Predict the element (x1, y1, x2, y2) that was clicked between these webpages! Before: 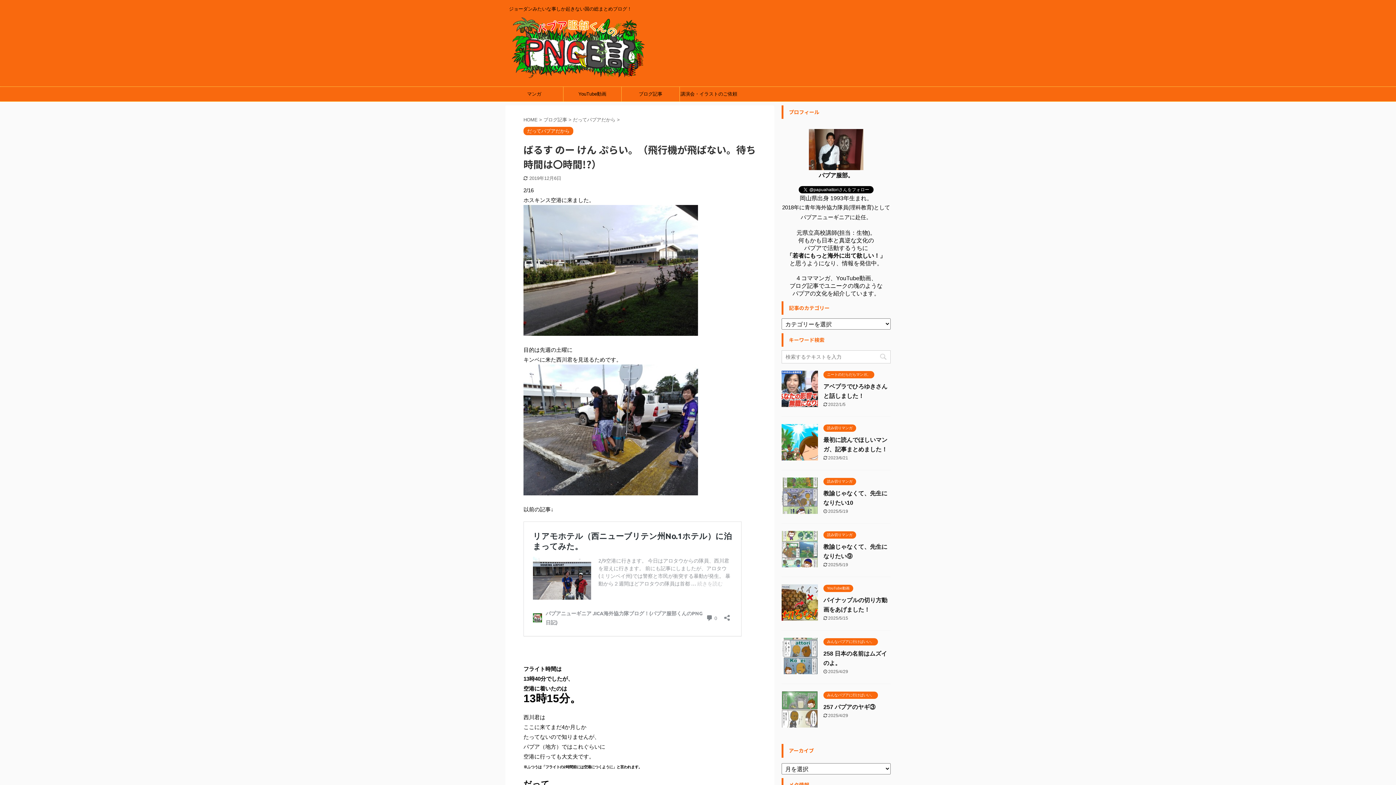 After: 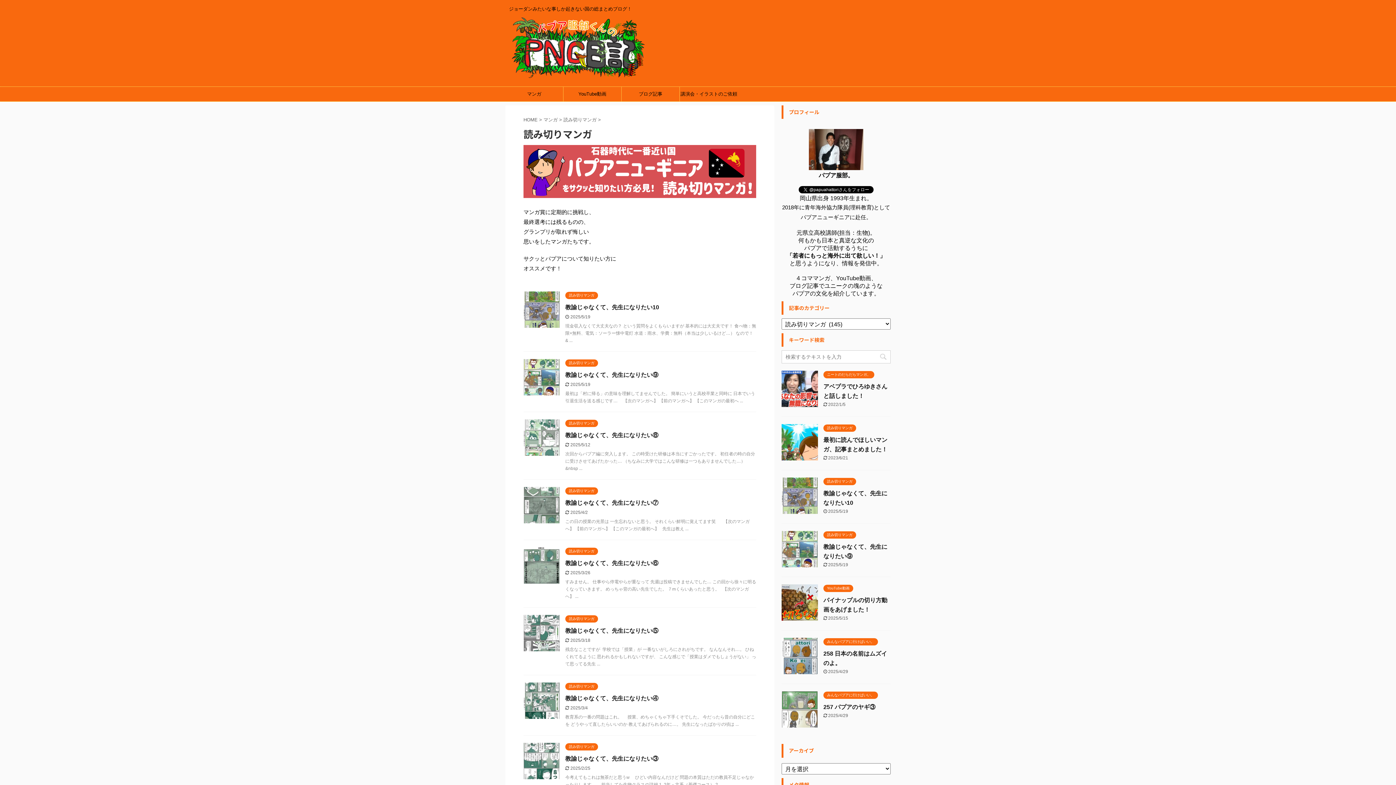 Action: label: 読み切りマンガ bbox: (823, 425, 856, 430)